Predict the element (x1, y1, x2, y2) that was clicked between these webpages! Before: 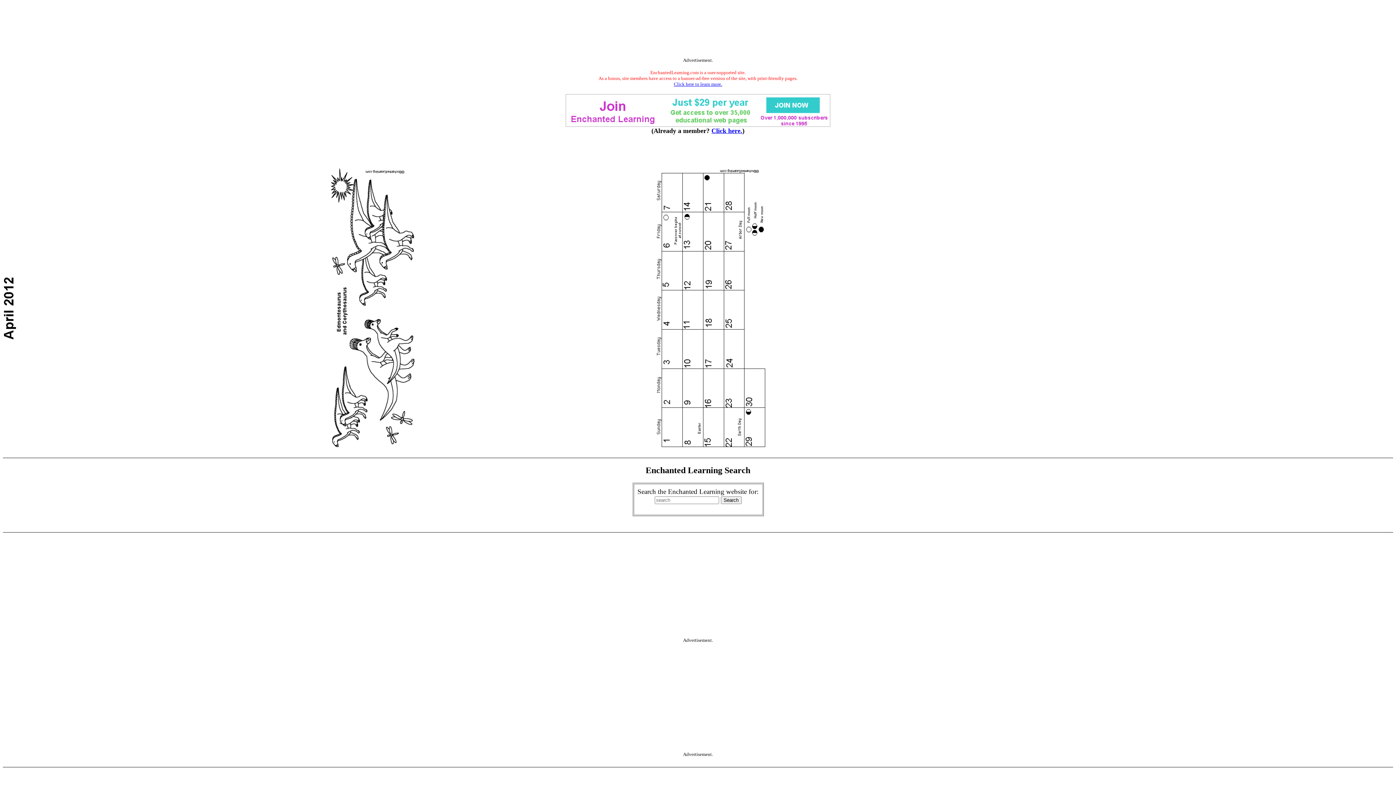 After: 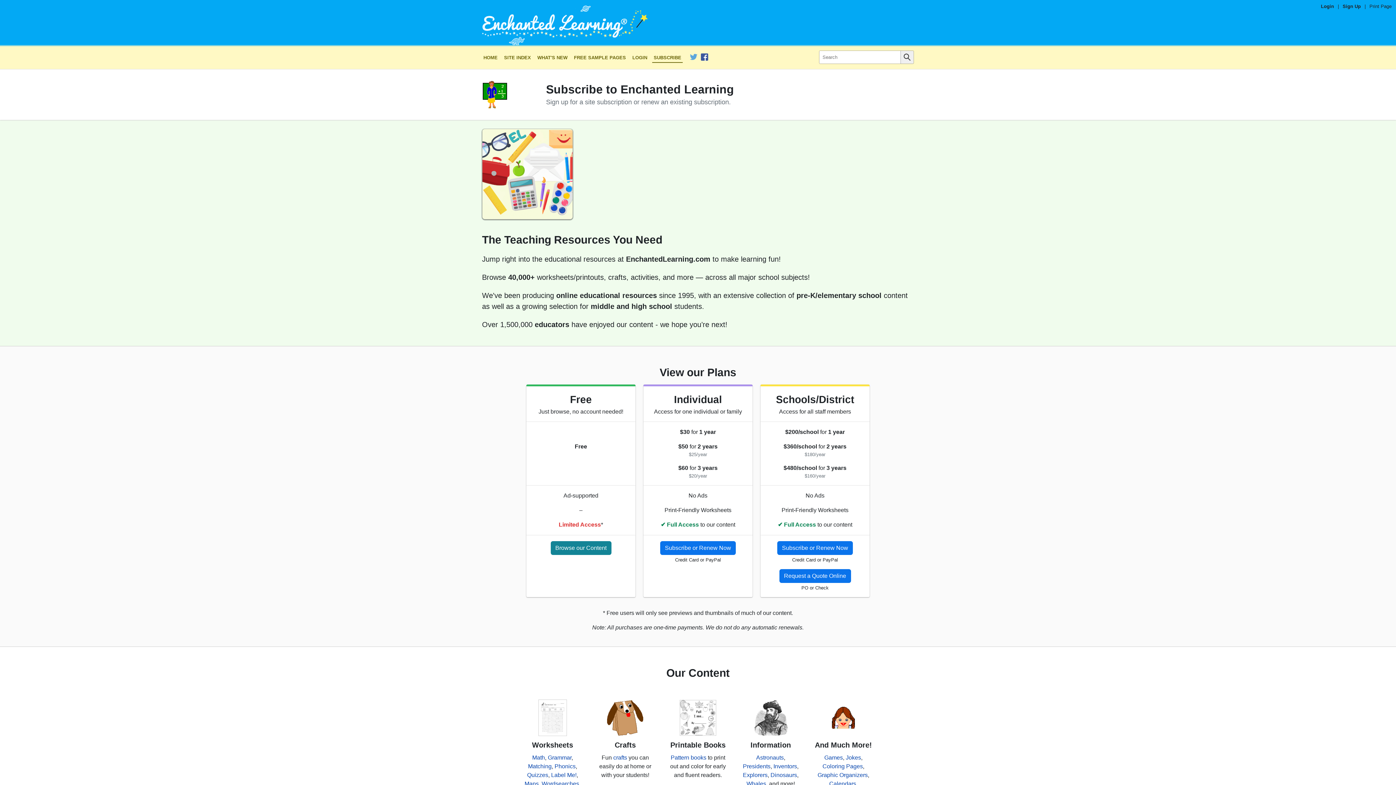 Action: bbox: (565, 122, 830, 128)